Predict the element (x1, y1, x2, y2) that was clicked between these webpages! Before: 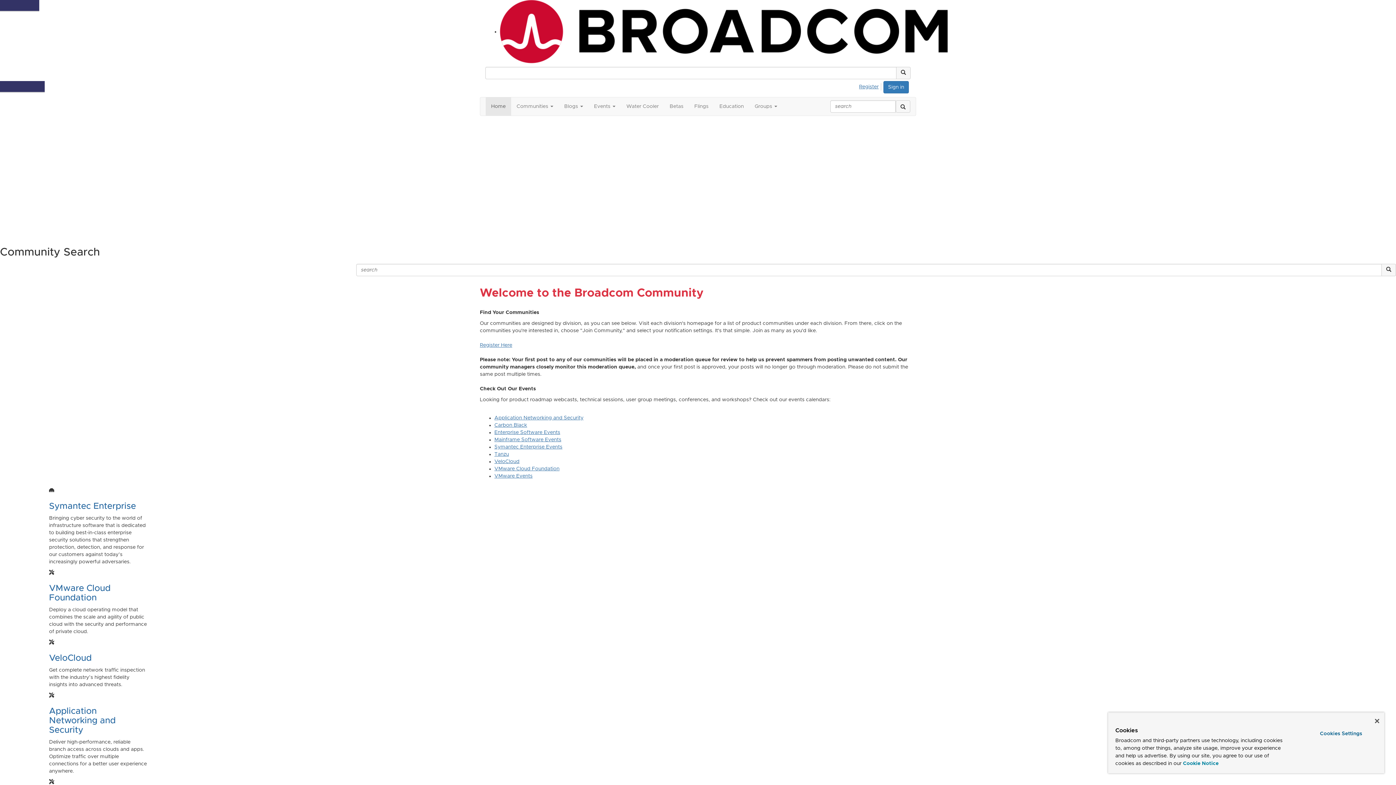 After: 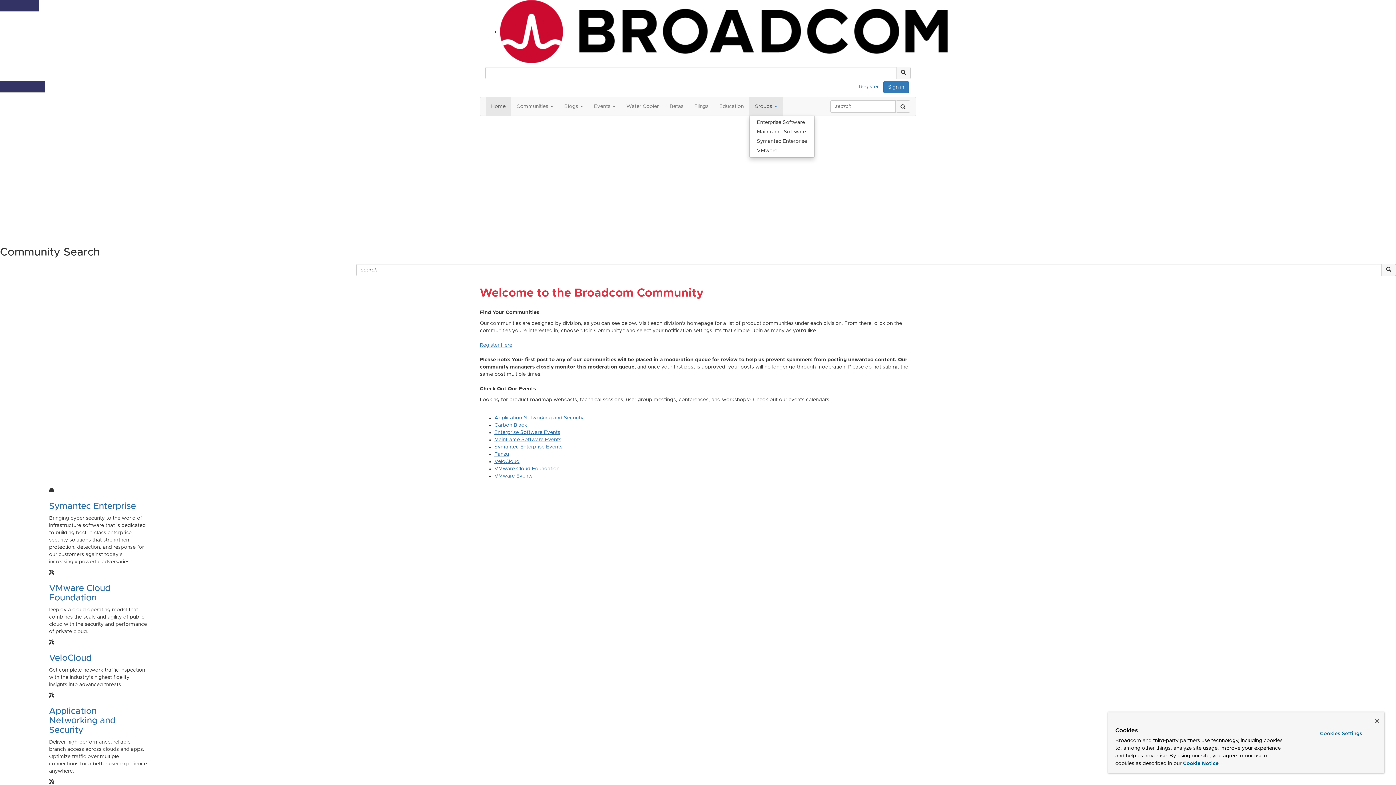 Action: label: Groups  bbox: (749, 97, 782, 115)